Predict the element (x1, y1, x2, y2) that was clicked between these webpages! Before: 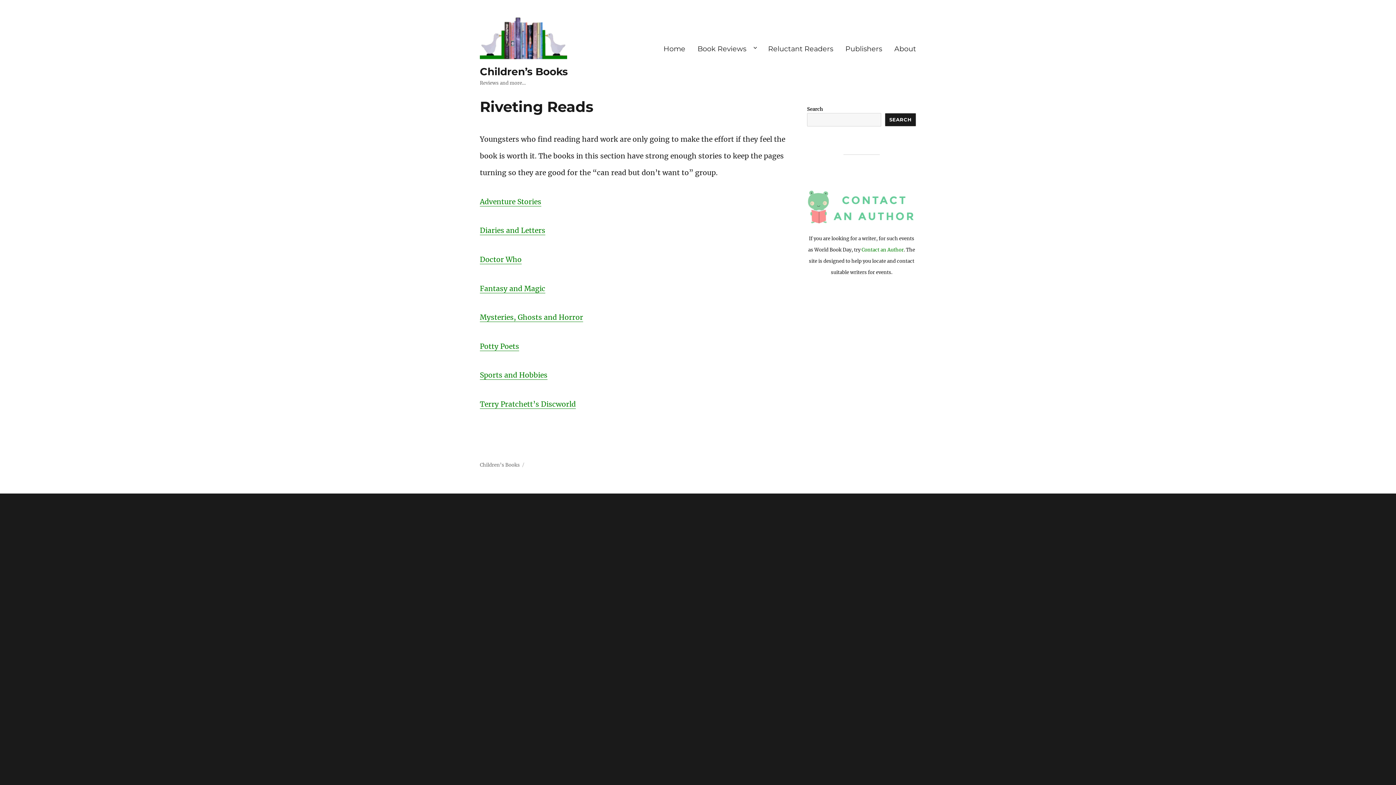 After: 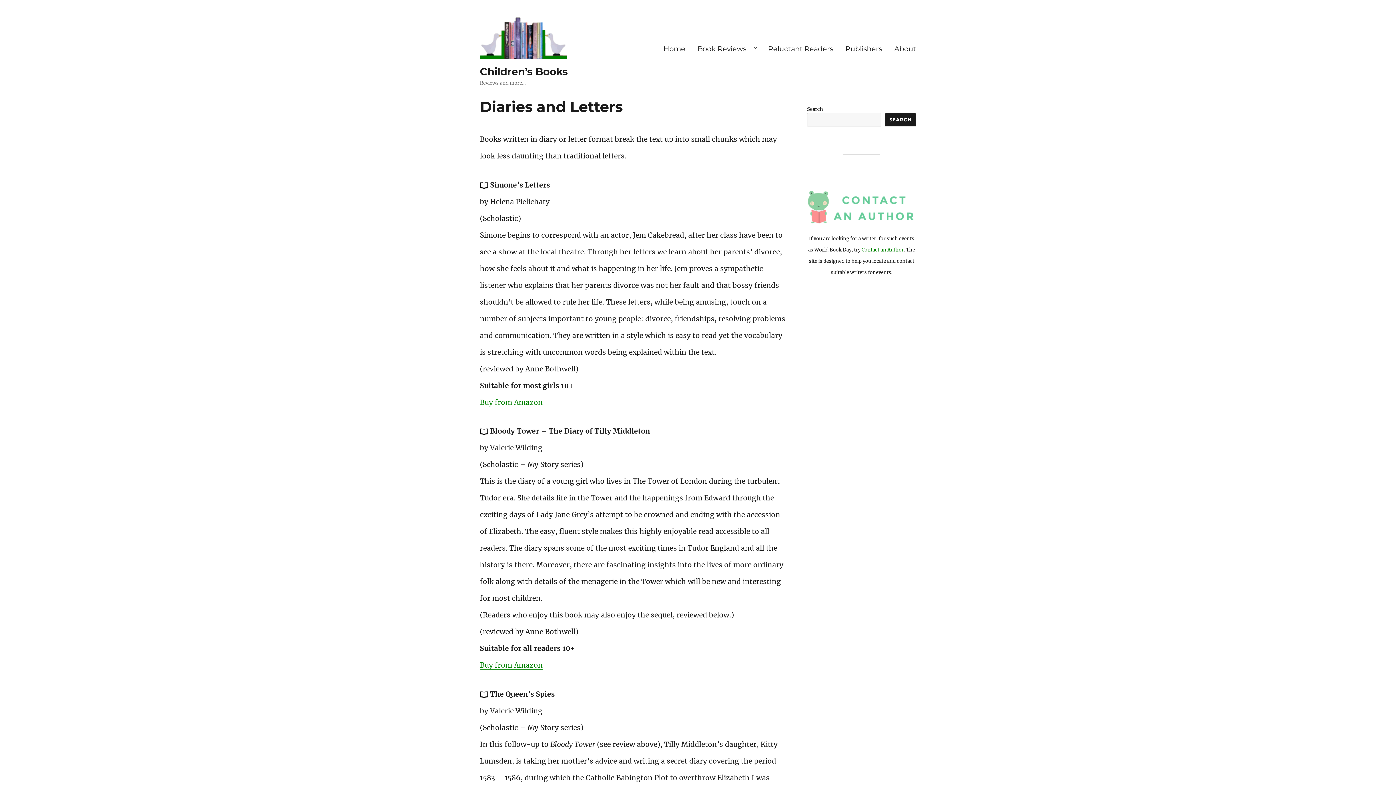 Action: label: Diaries and Letters bbox: (480, 226, 545, 235)